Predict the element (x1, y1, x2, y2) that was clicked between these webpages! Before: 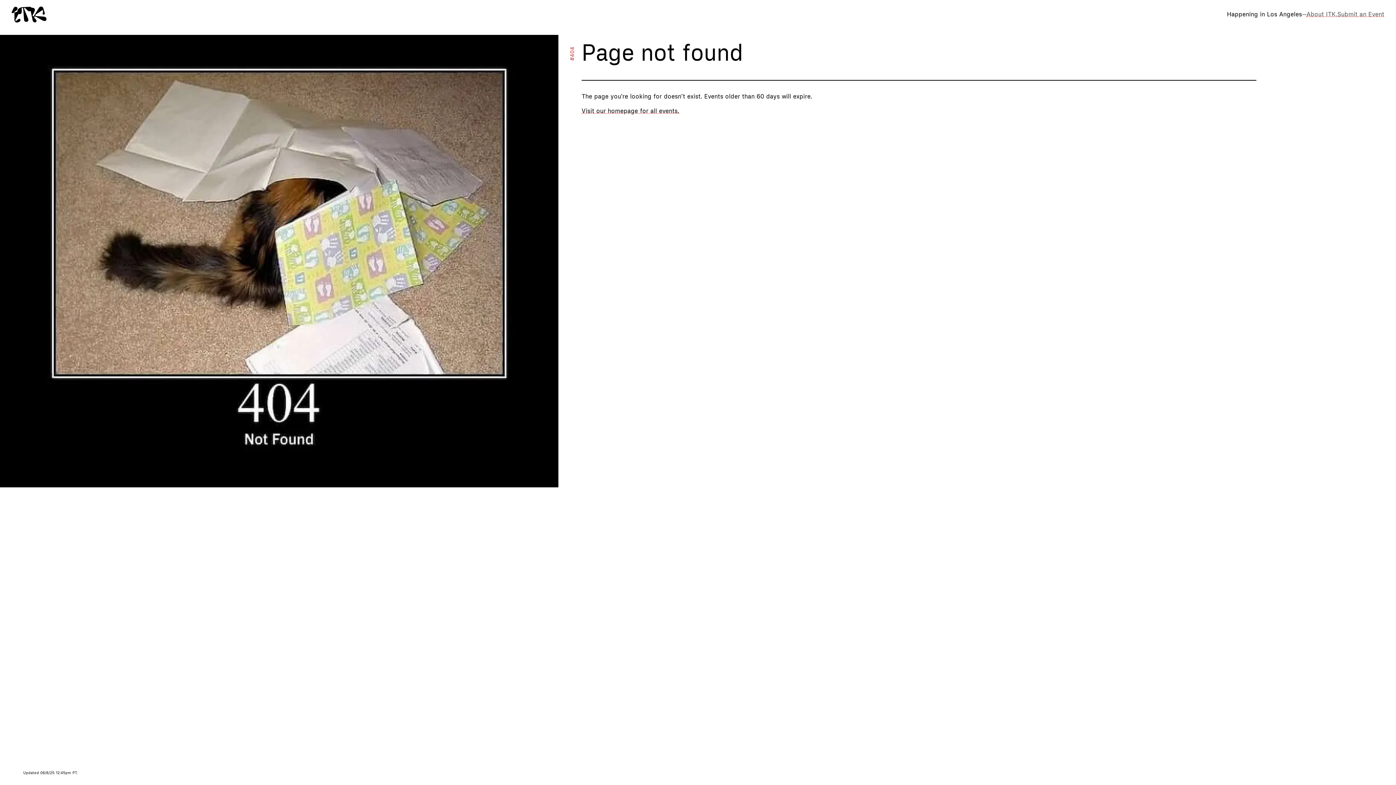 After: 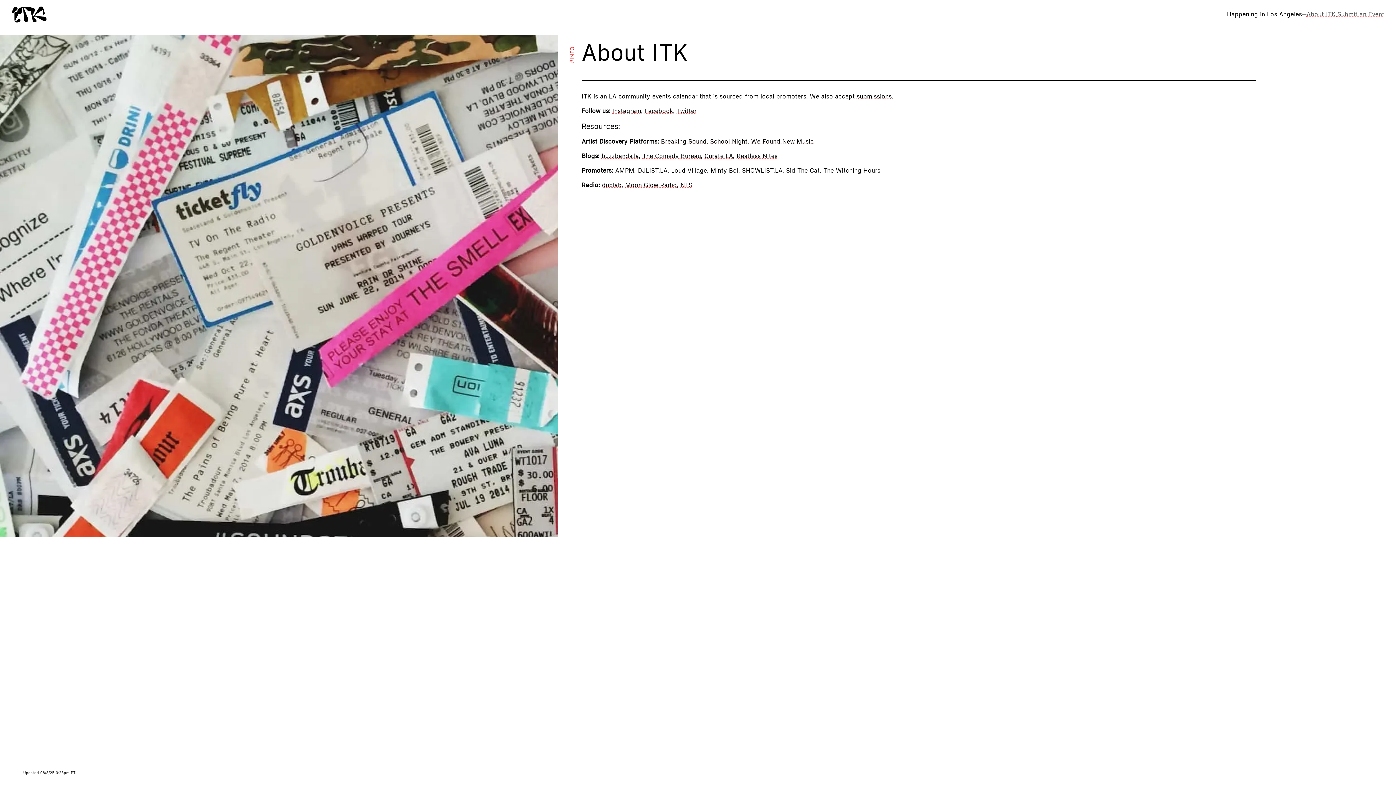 Action: label: About ITK bbox: (1306, 10, 1336, 17)